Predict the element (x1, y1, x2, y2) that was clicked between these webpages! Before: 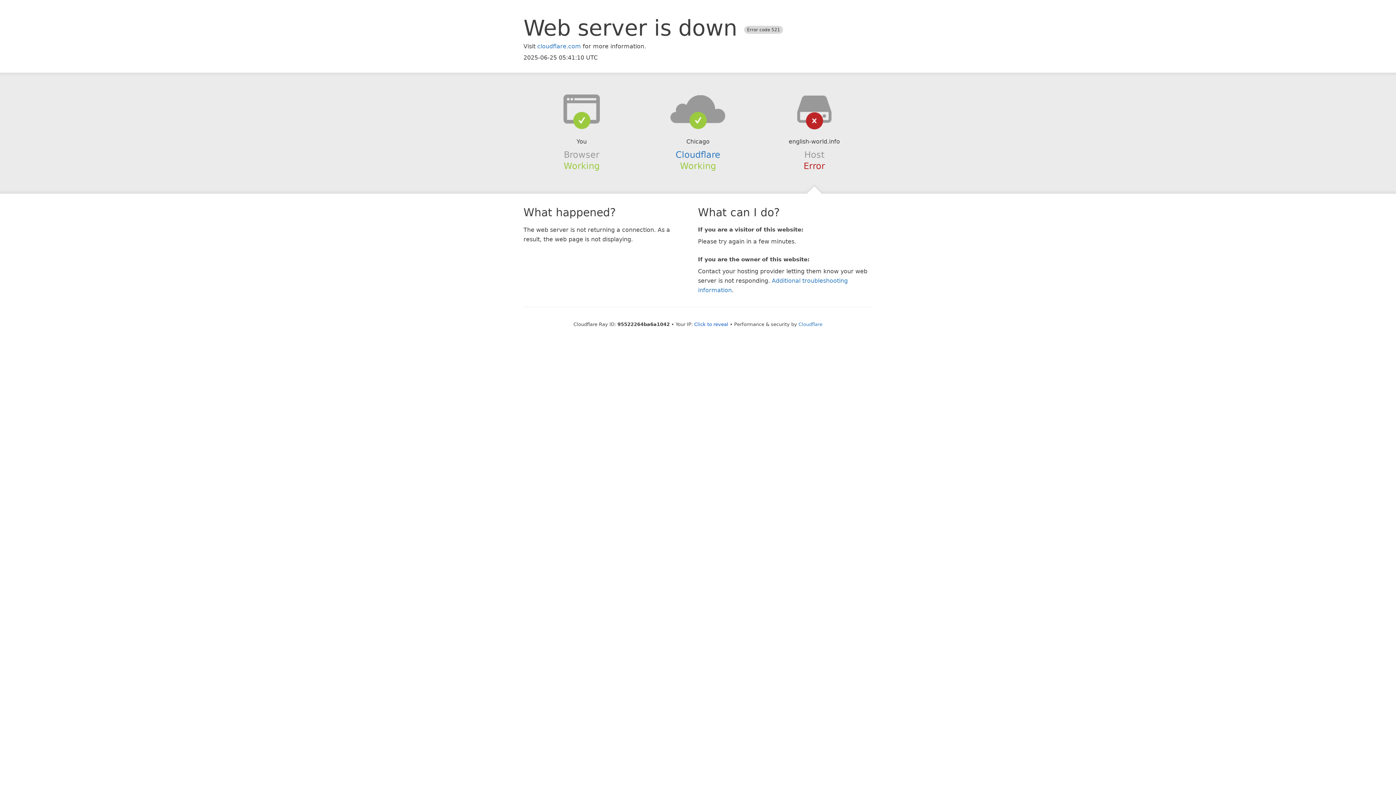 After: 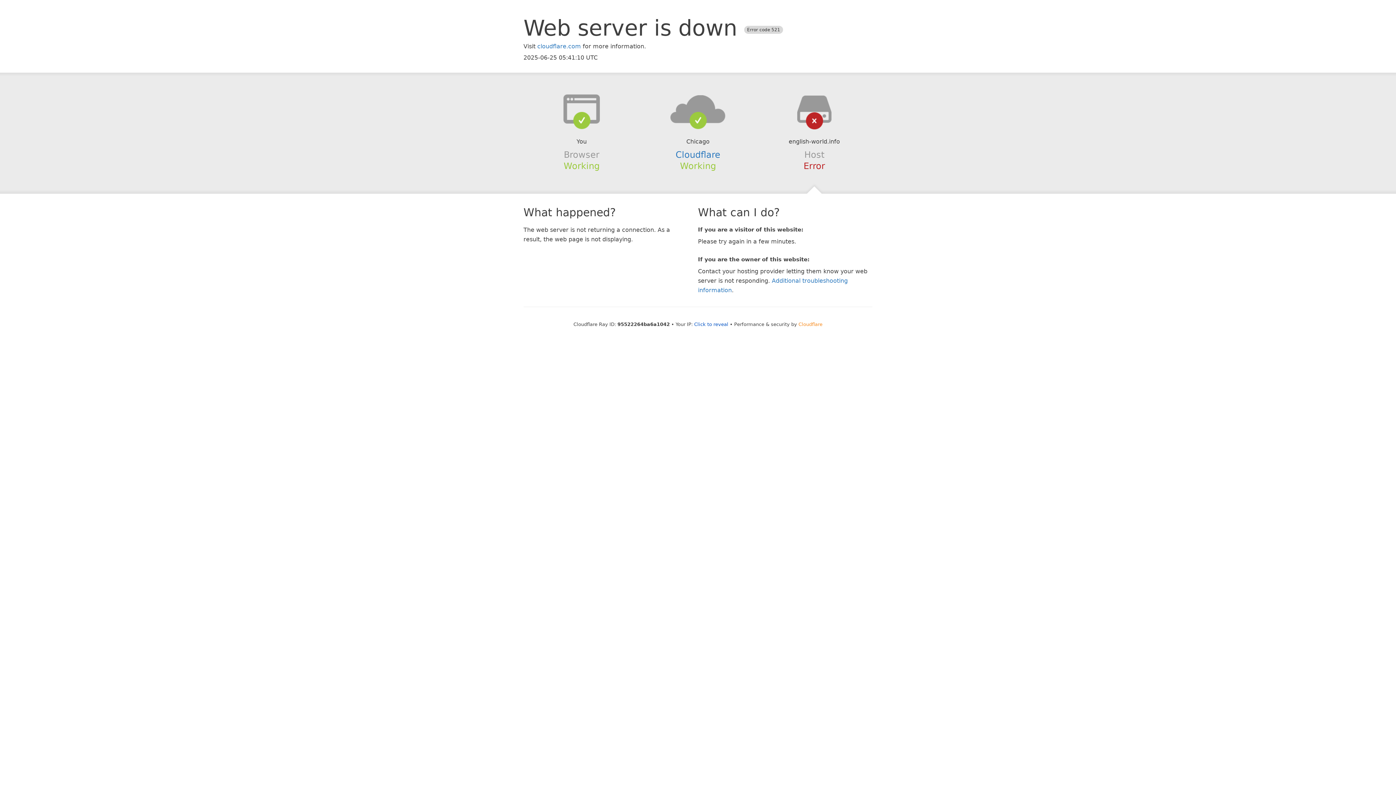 Action: bbox: (798, 321, 822, 327) label: Cloudflare